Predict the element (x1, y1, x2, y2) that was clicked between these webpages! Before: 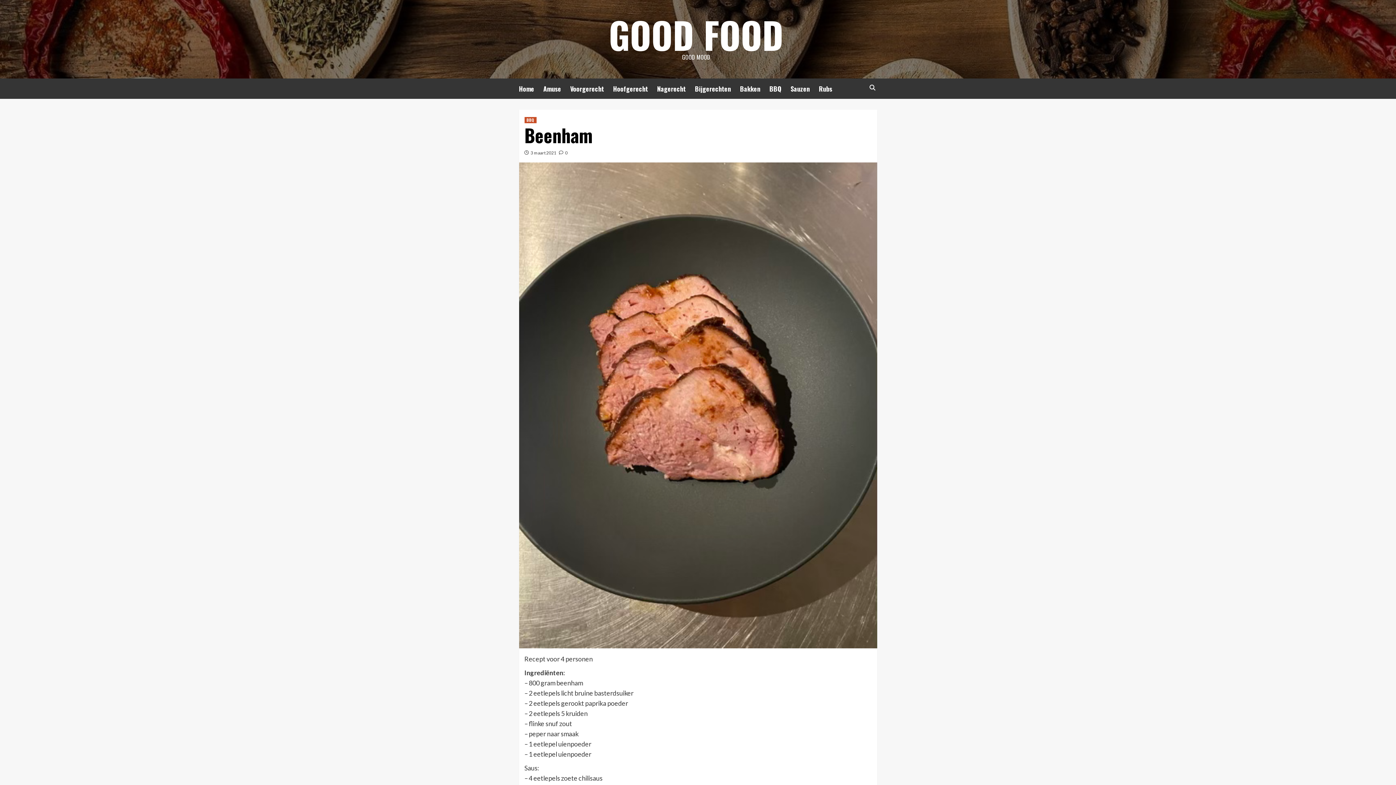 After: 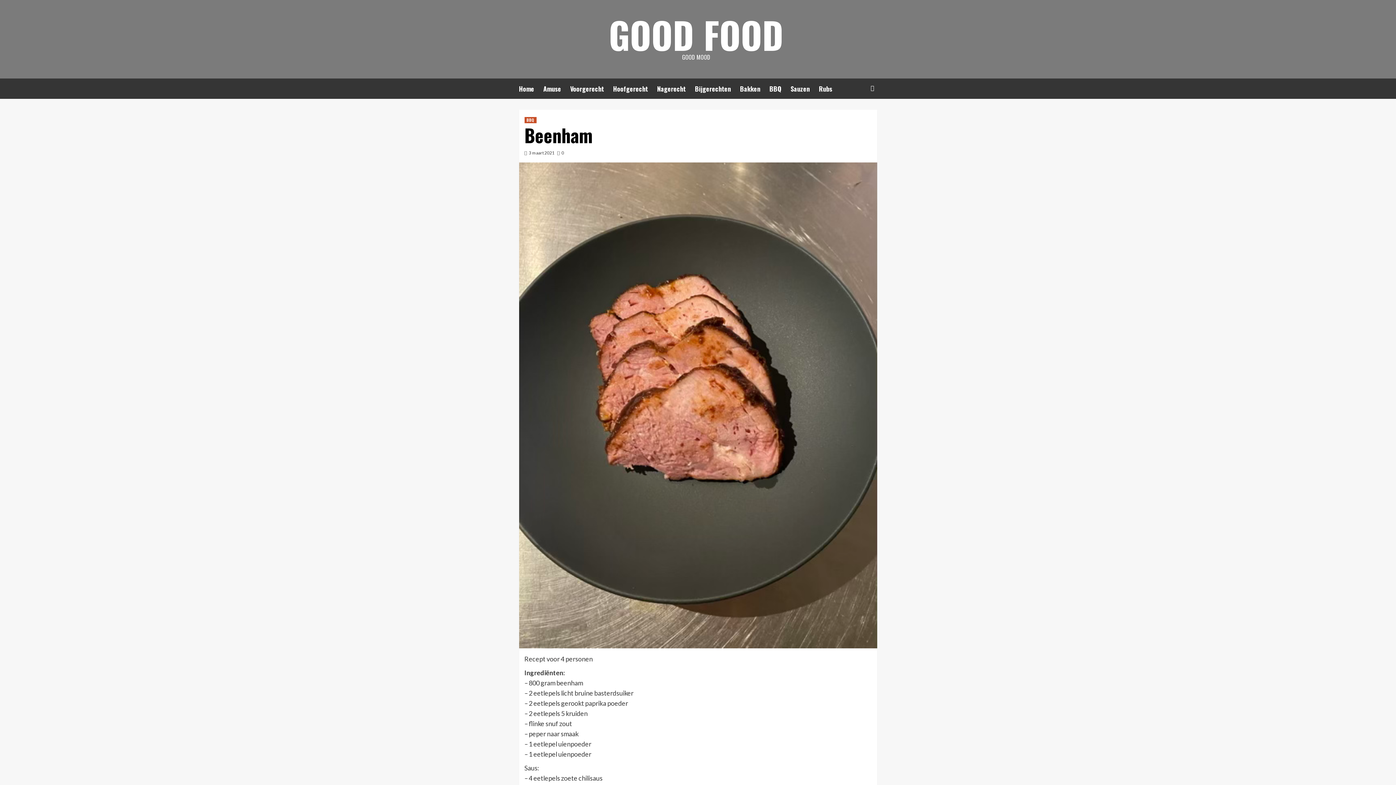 Action: label:  0 bbox: (559, 150, 567, 155)